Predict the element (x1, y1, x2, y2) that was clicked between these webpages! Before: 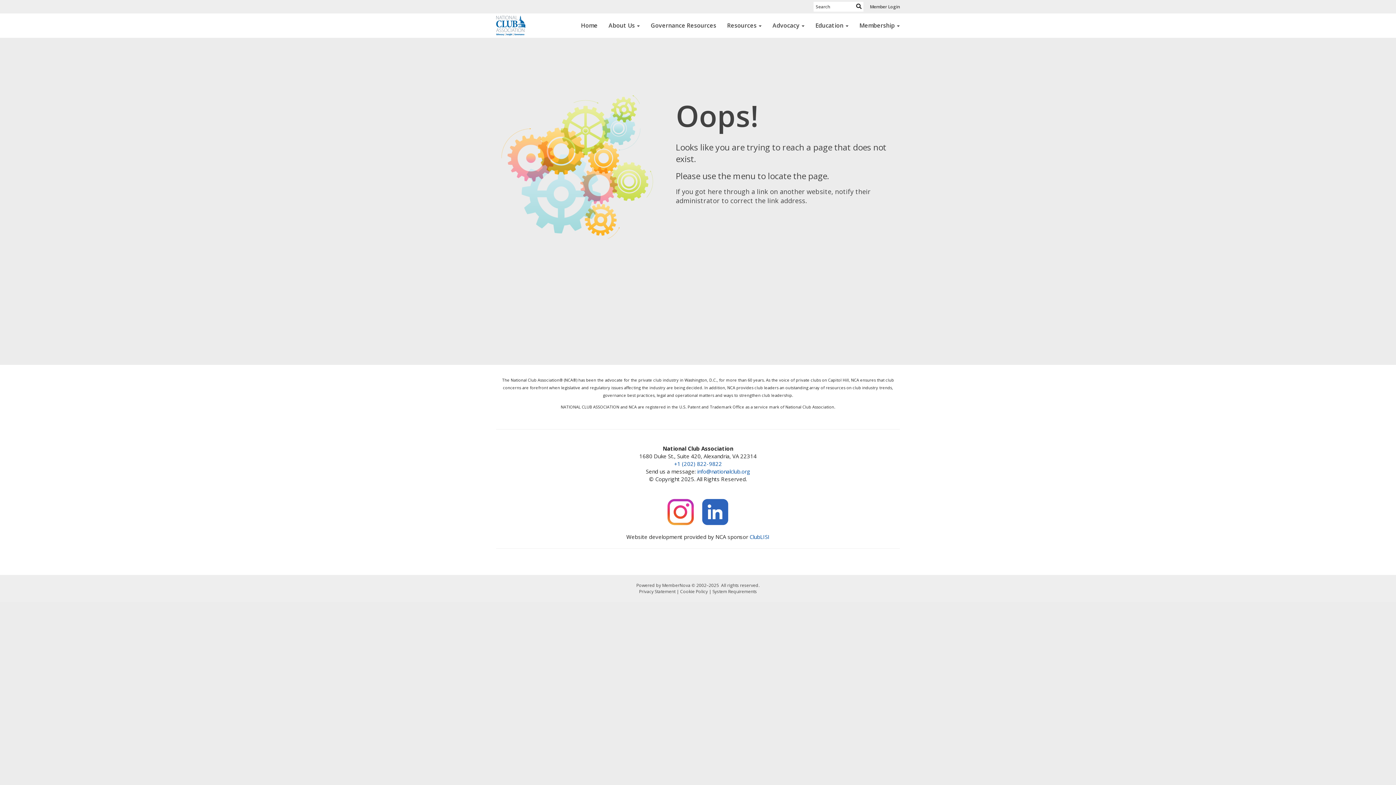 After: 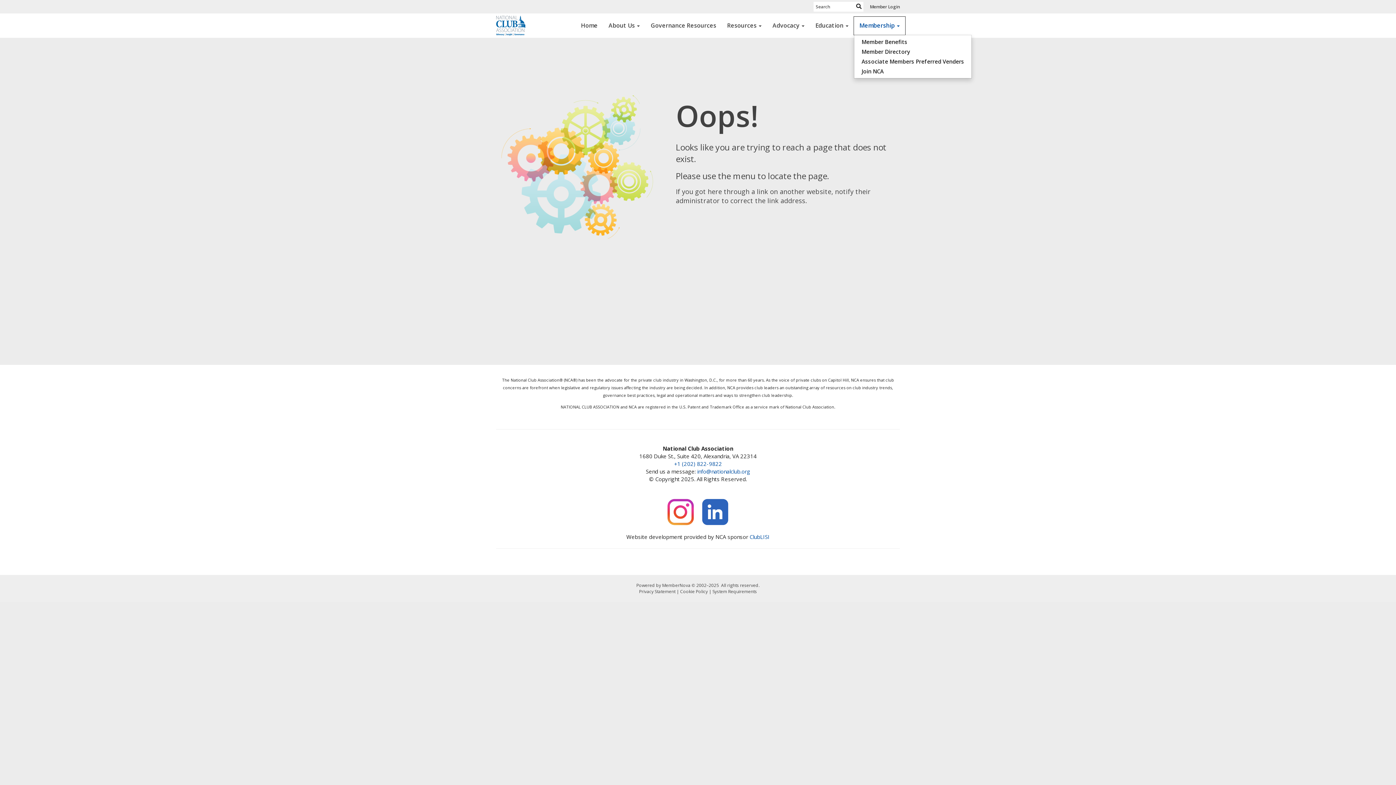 Action: bbox: (854, 16, 905, 34) label: Membership